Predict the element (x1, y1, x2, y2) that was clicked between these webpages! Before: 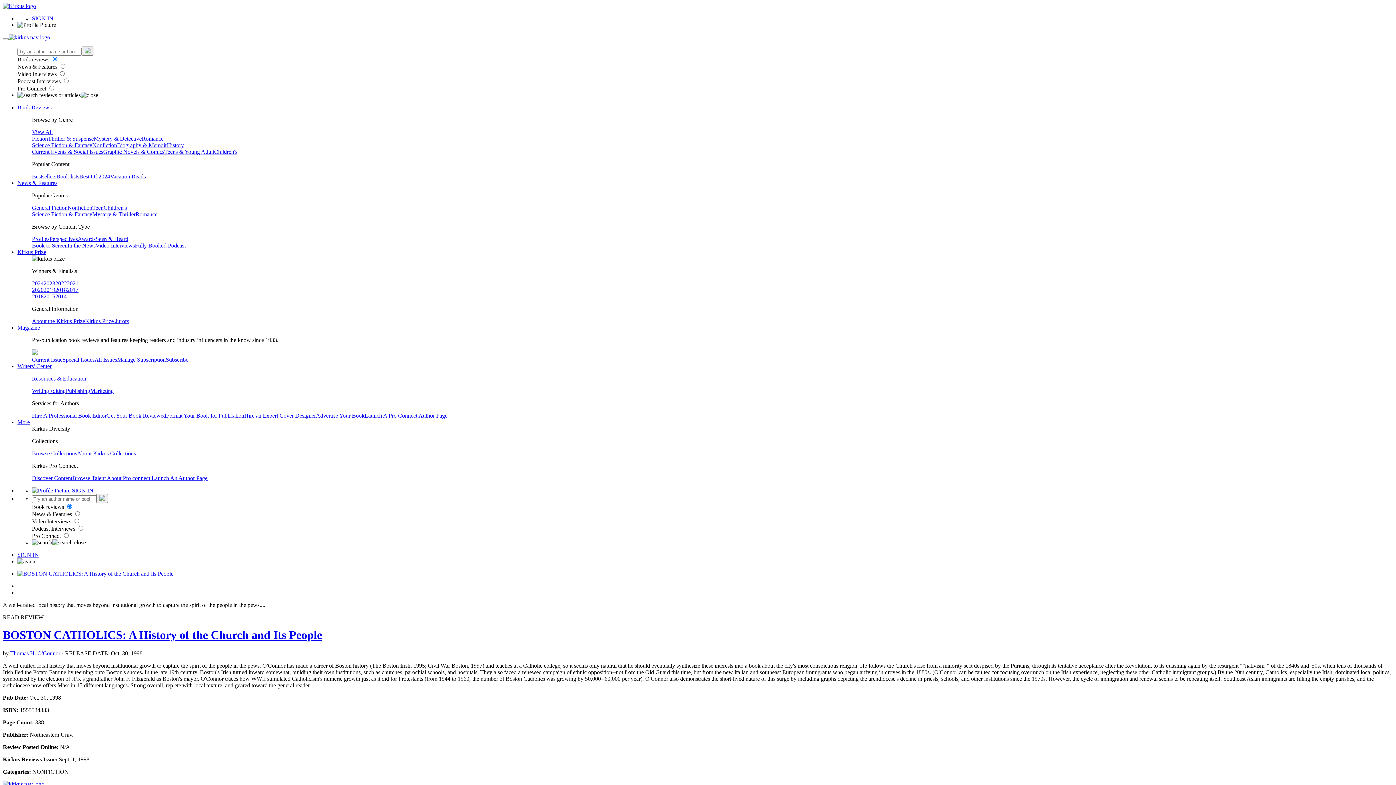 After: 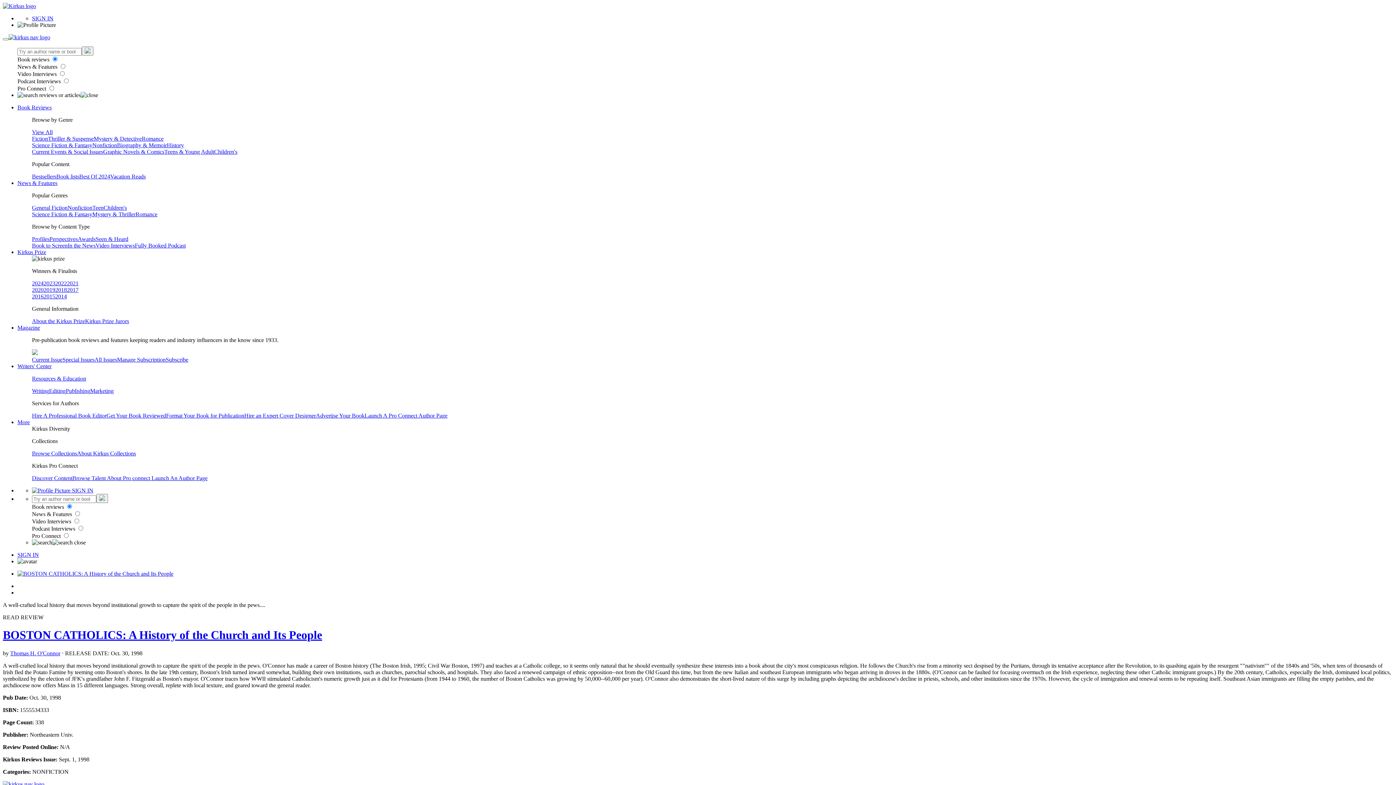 Action: label: Magazine bbox: (17, 324, 40, 330)